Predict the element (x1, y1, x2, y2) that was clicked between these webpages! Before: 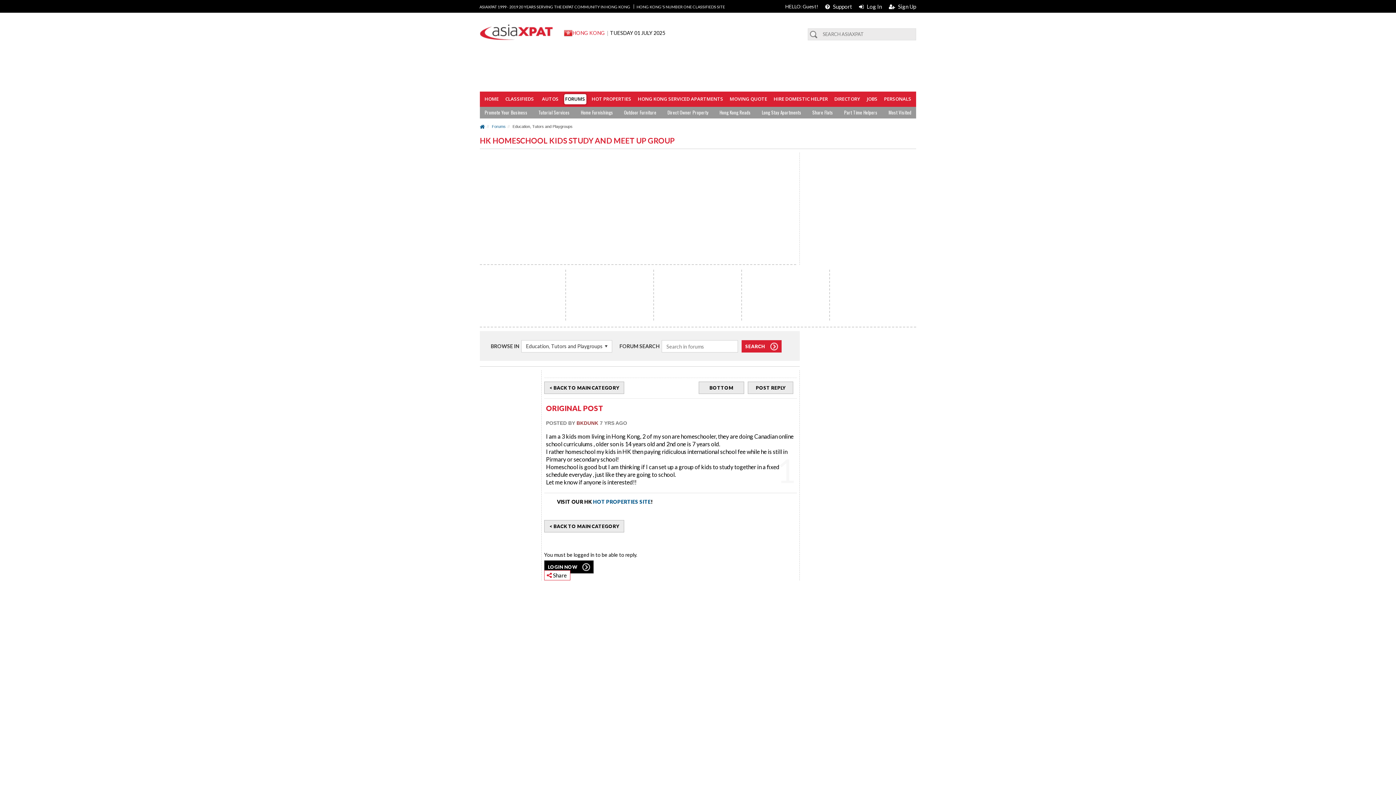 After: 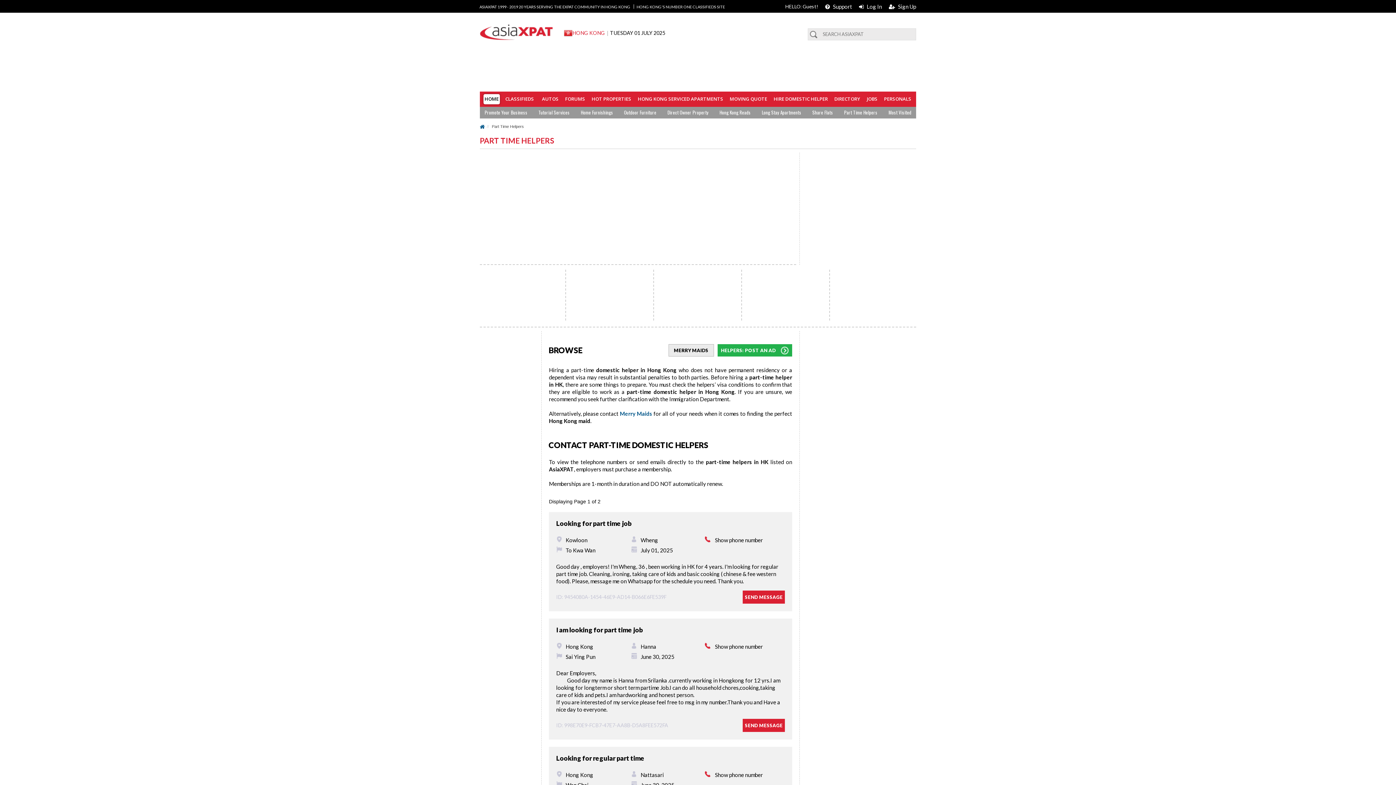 Action: bbox: (843, 108, 878, 116) label: Part Time Helpers